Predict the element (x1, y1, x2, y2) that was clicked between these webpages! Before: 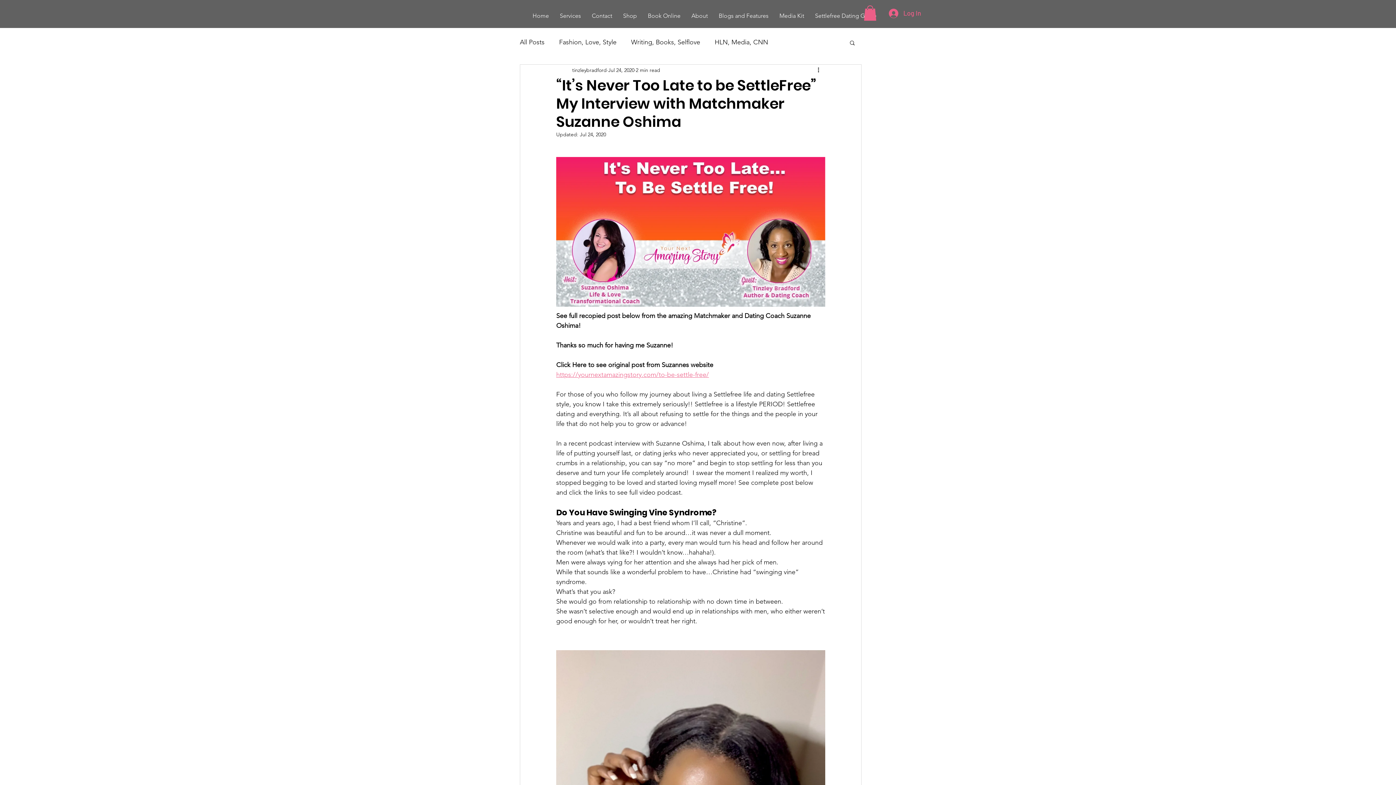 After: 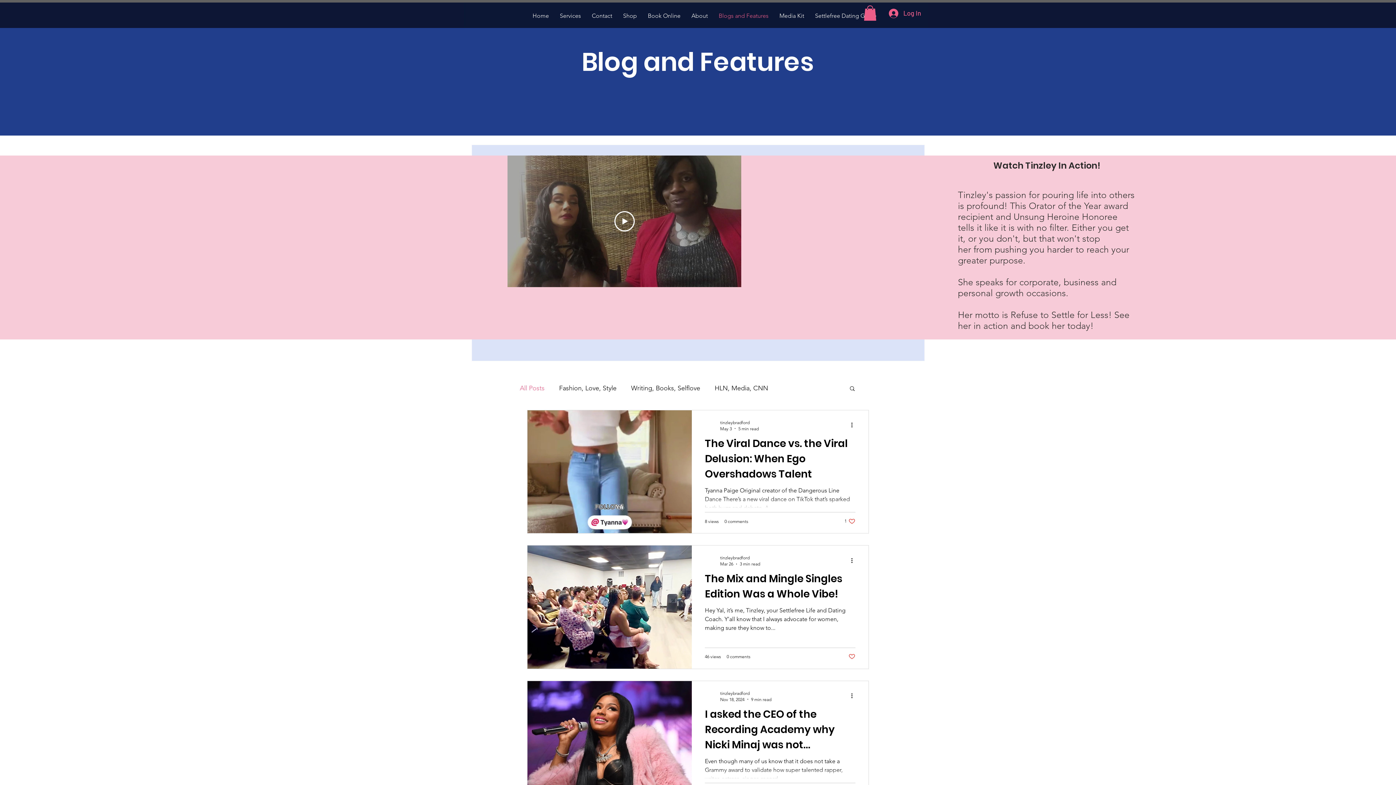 Action: bbox: (713, 7, 774, 24) label: Blogs and Features